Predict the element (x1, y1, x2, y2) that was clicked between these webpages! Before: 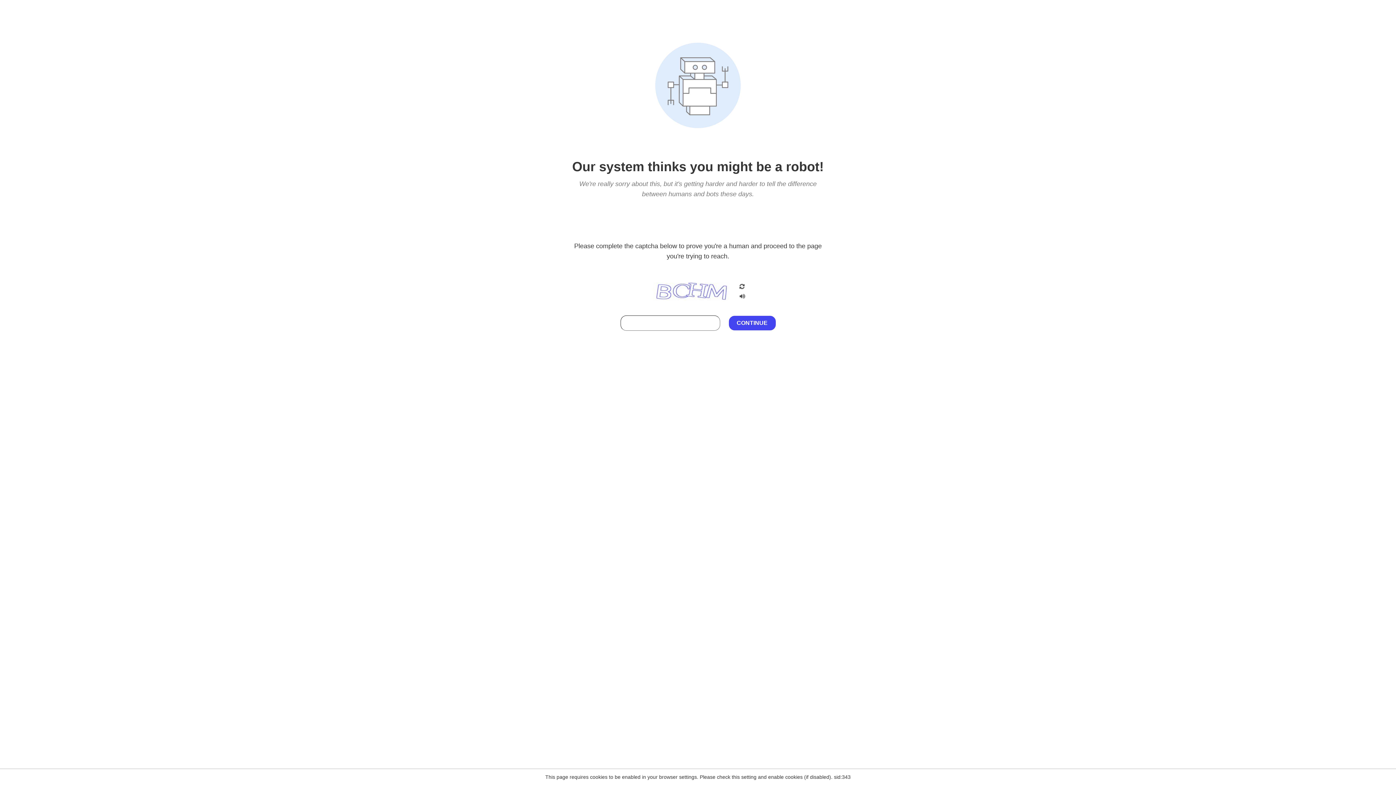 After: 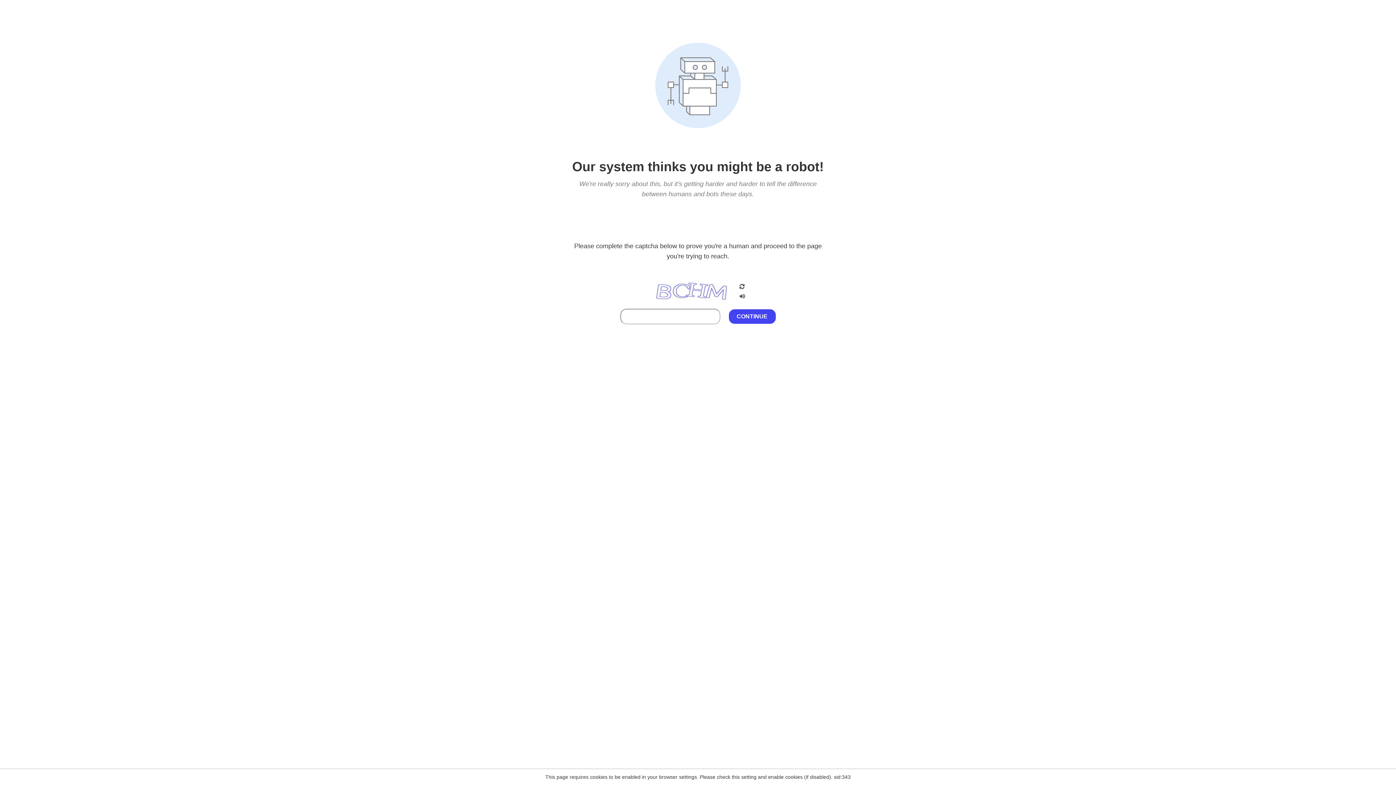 Action: bbox: (738, 212, 746, 219)